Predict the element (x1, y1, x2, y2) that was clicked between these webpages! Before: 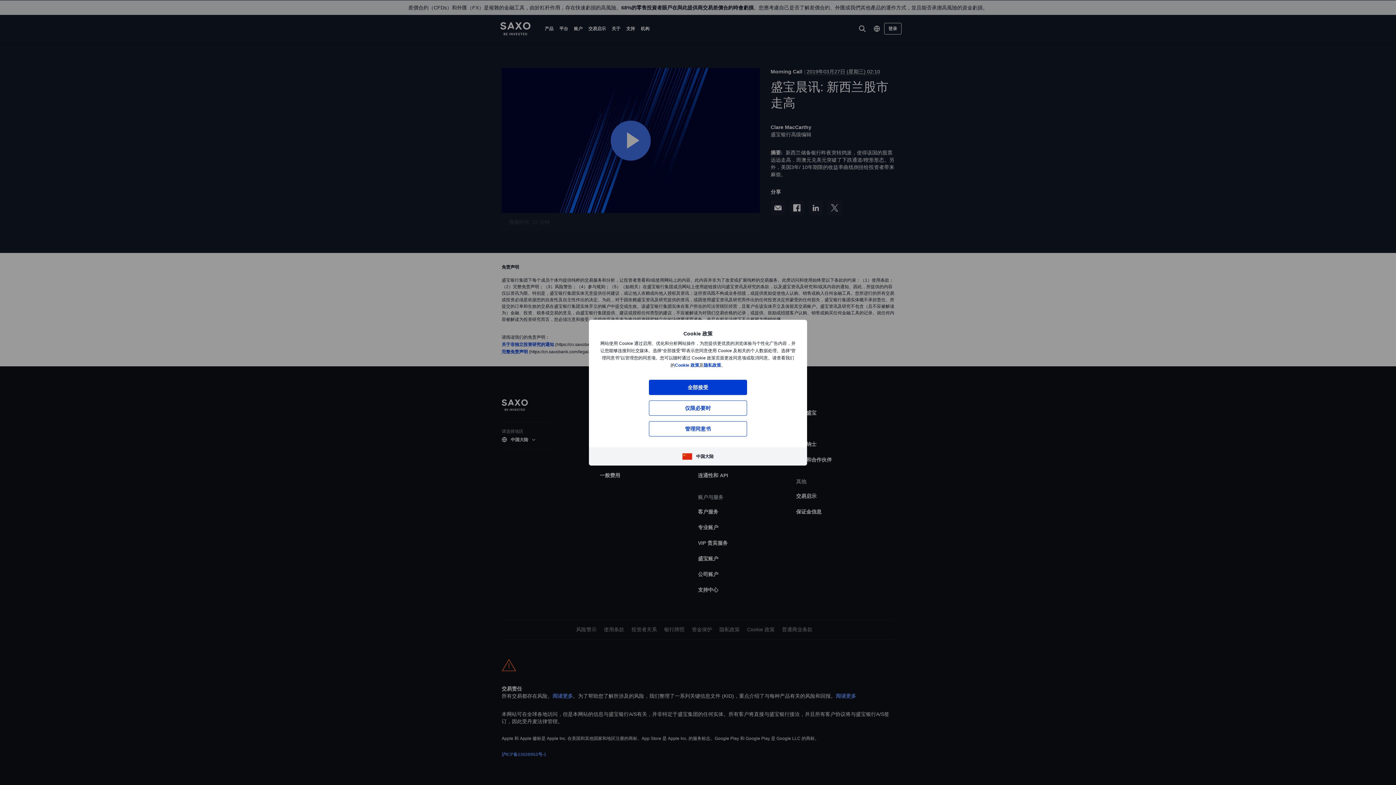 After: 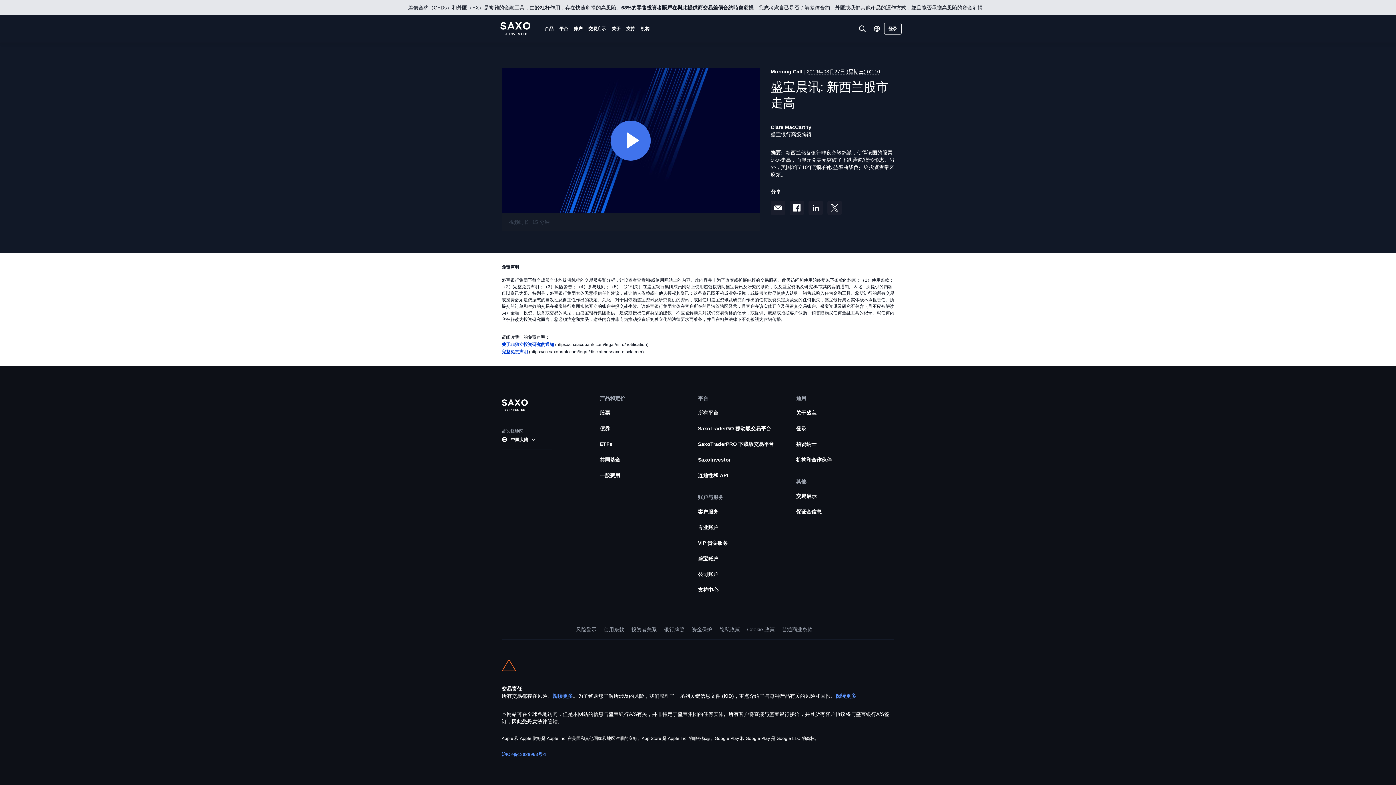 Action: label: 全部接受 bbox: (649, 379, 747, 395)